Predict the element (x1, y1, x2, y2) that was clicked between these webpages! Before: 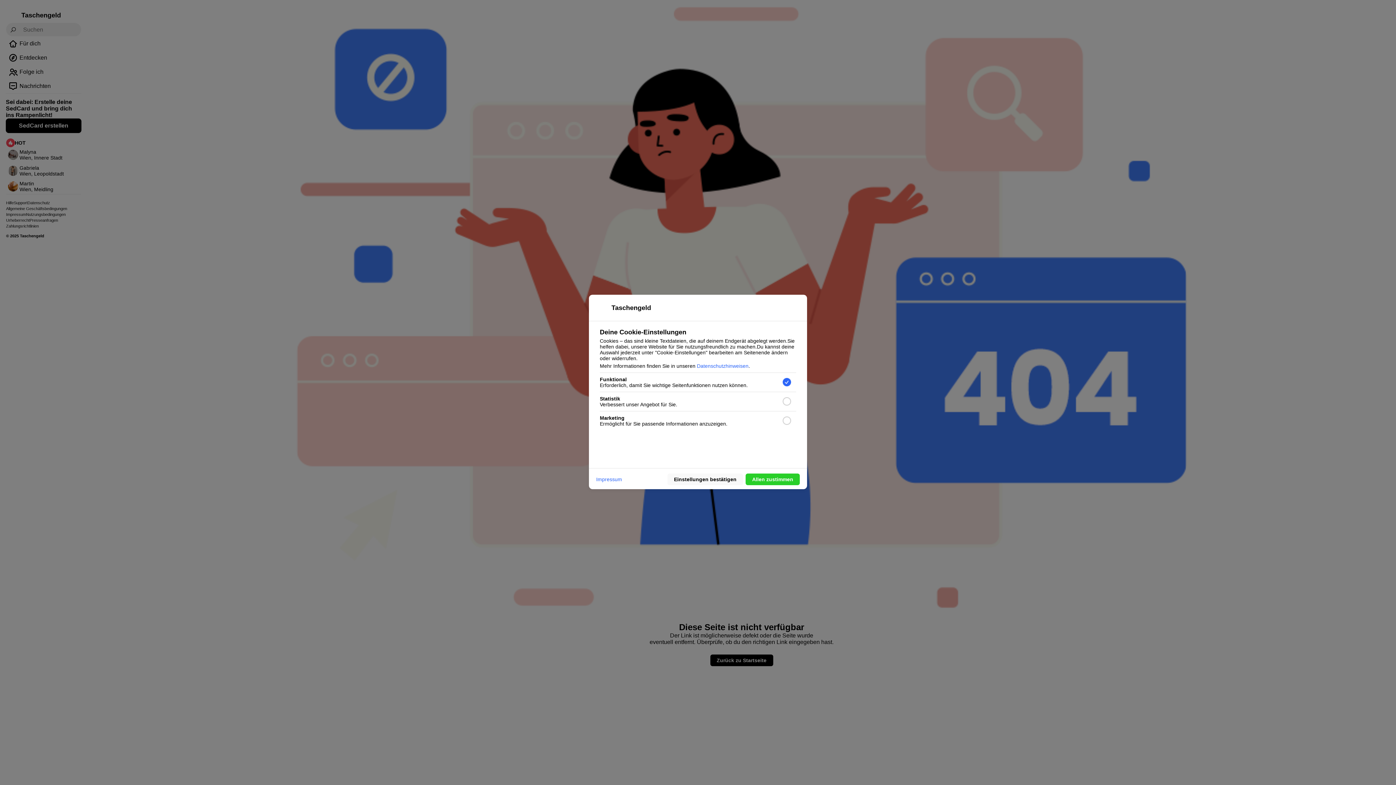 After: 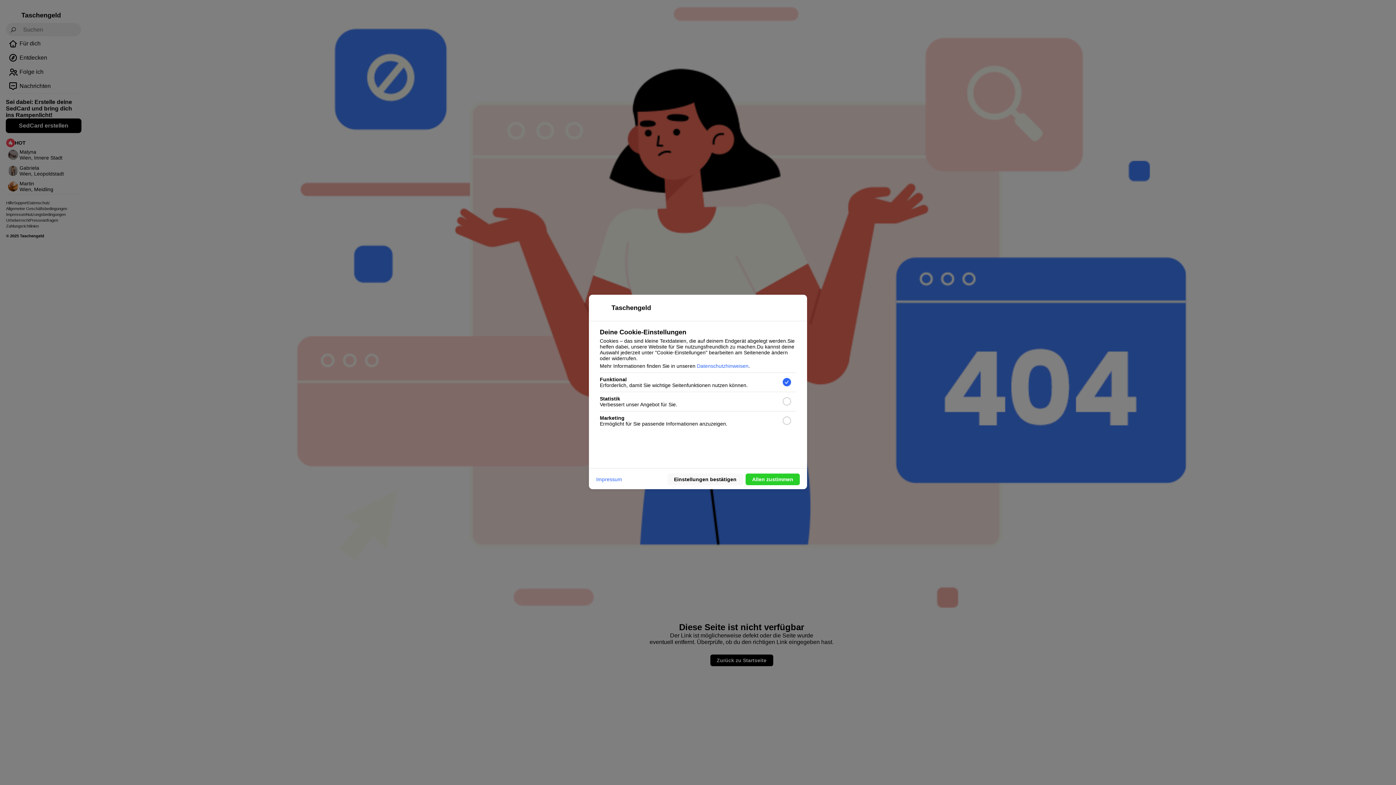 Action: label: Impressum bbox: (596, 476, 622, 482)